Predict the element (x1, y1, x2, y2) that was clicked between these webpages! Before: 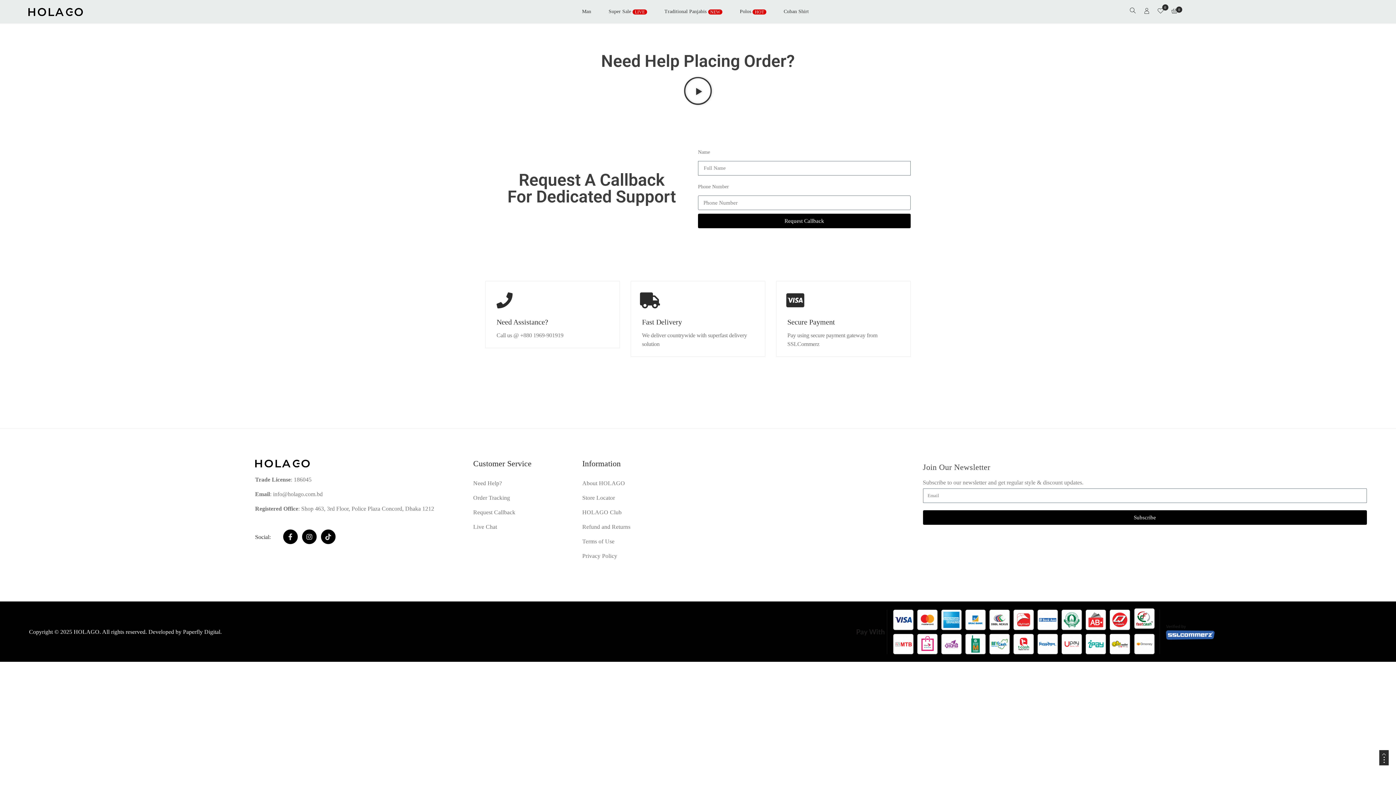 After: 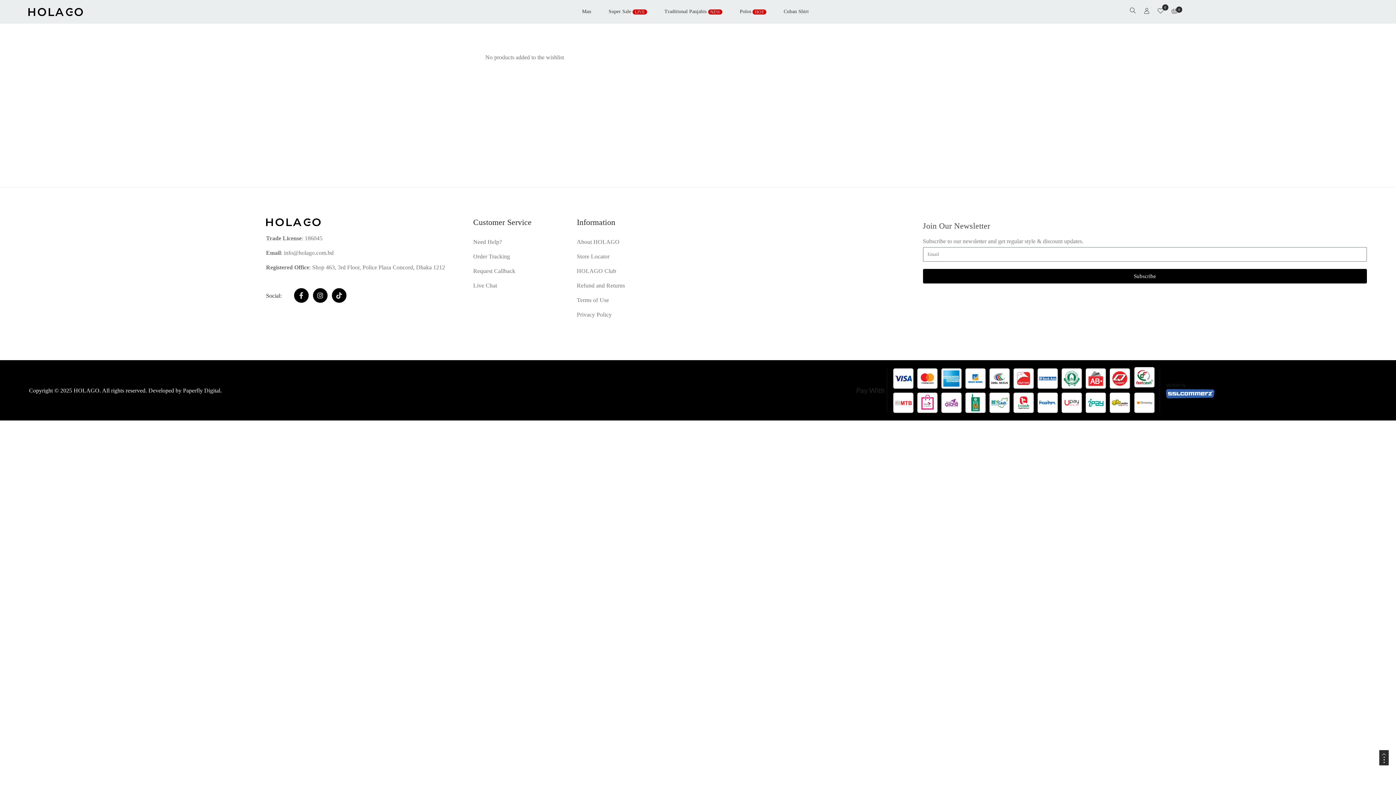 Action: label: 0 bbox: (1157, 6, 1163, 15)